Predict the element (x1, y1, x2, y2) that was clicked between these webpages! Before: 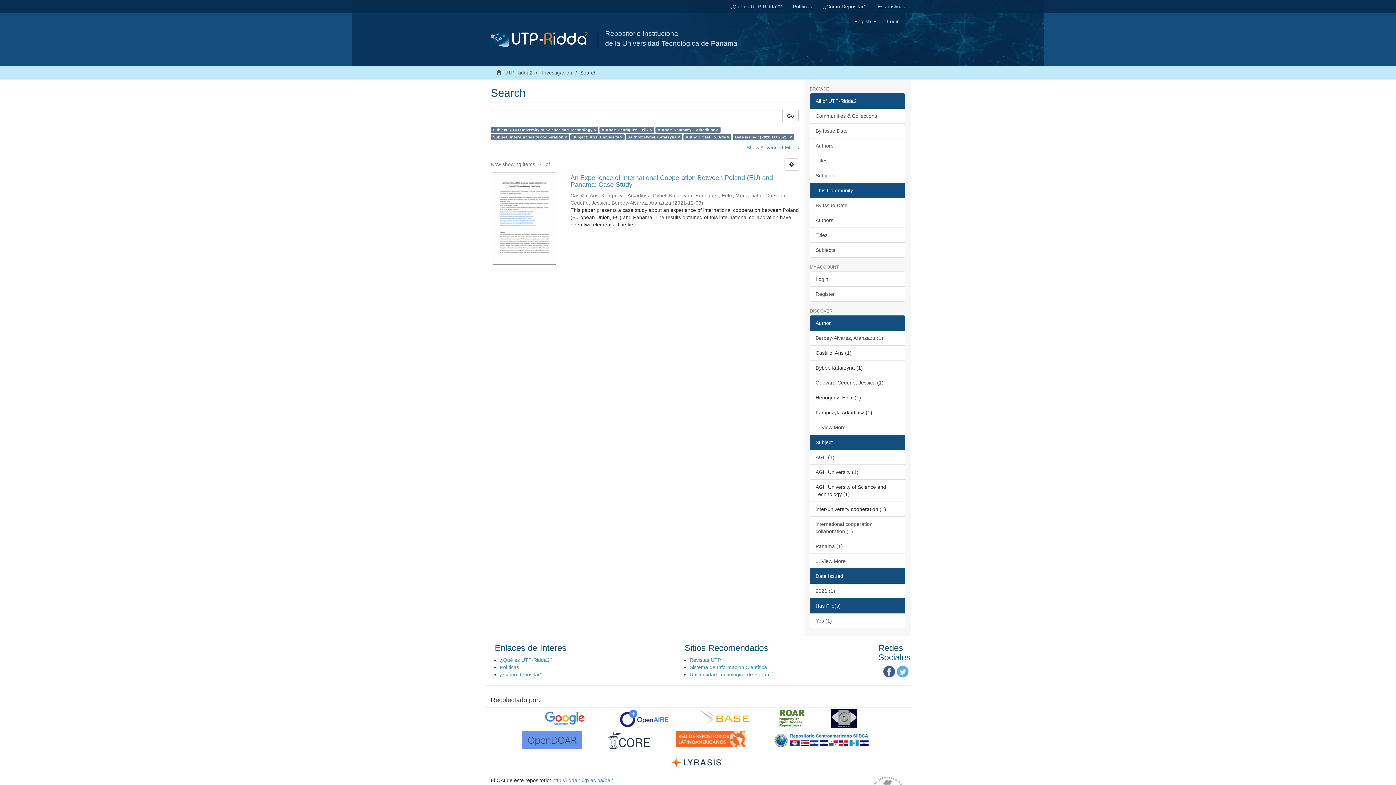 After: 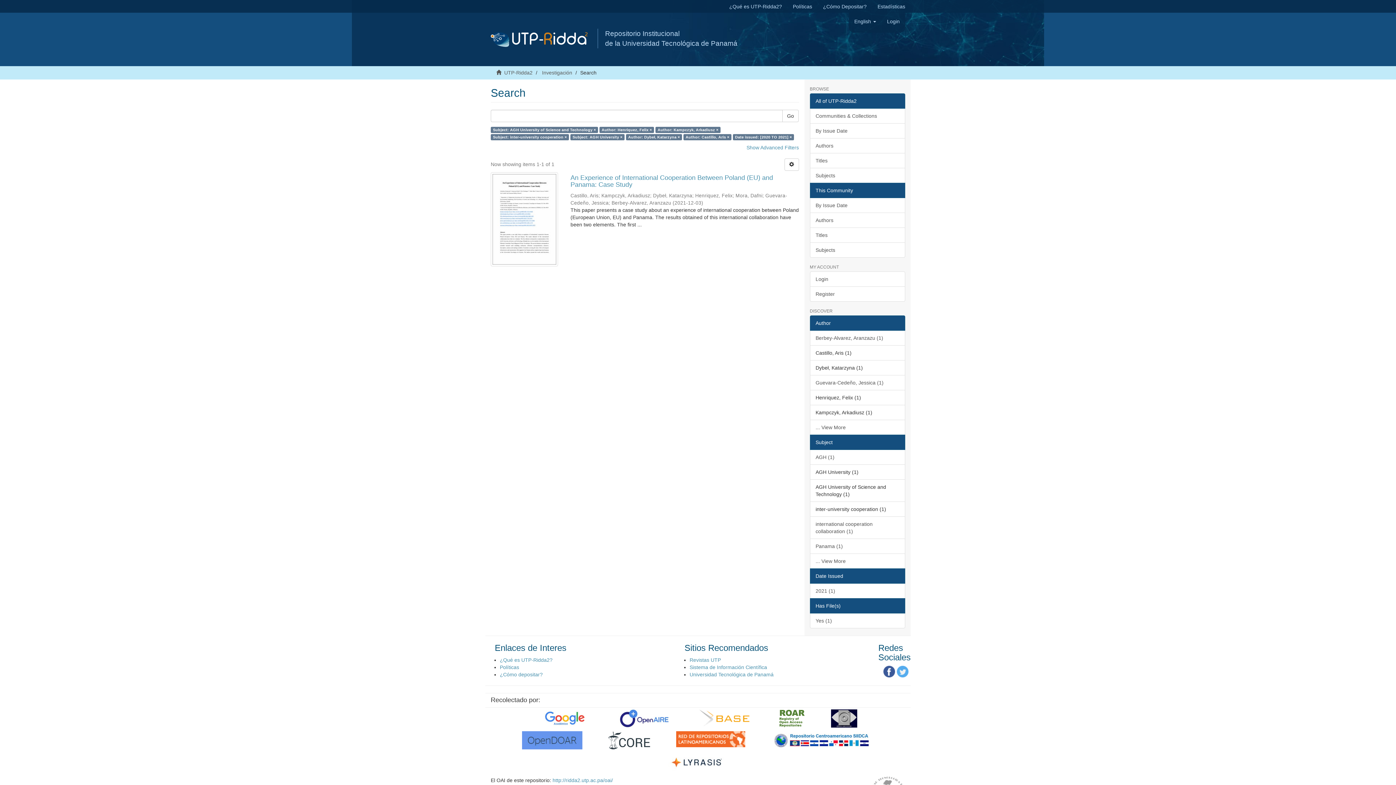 Action: bbox: (810, 568, 905, 584) label: Date Issued